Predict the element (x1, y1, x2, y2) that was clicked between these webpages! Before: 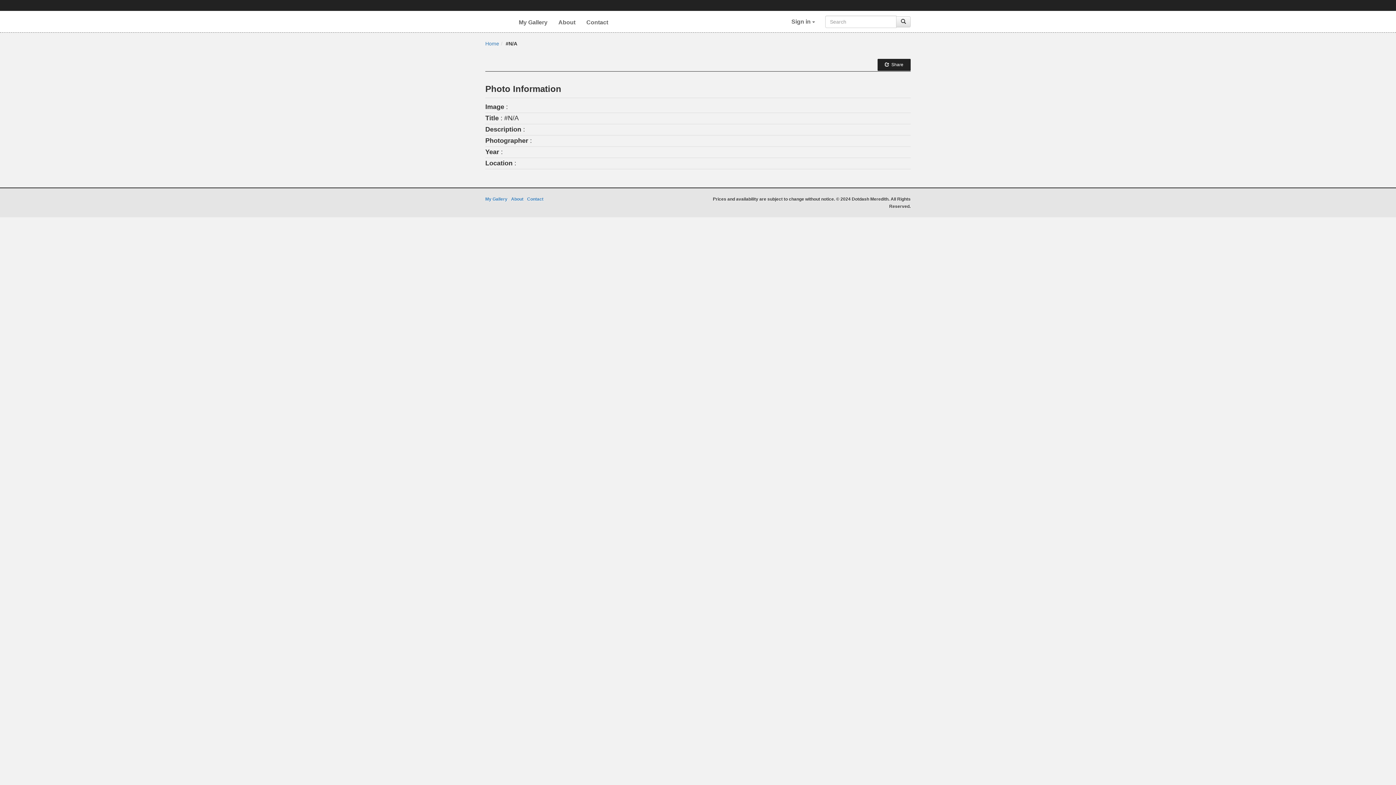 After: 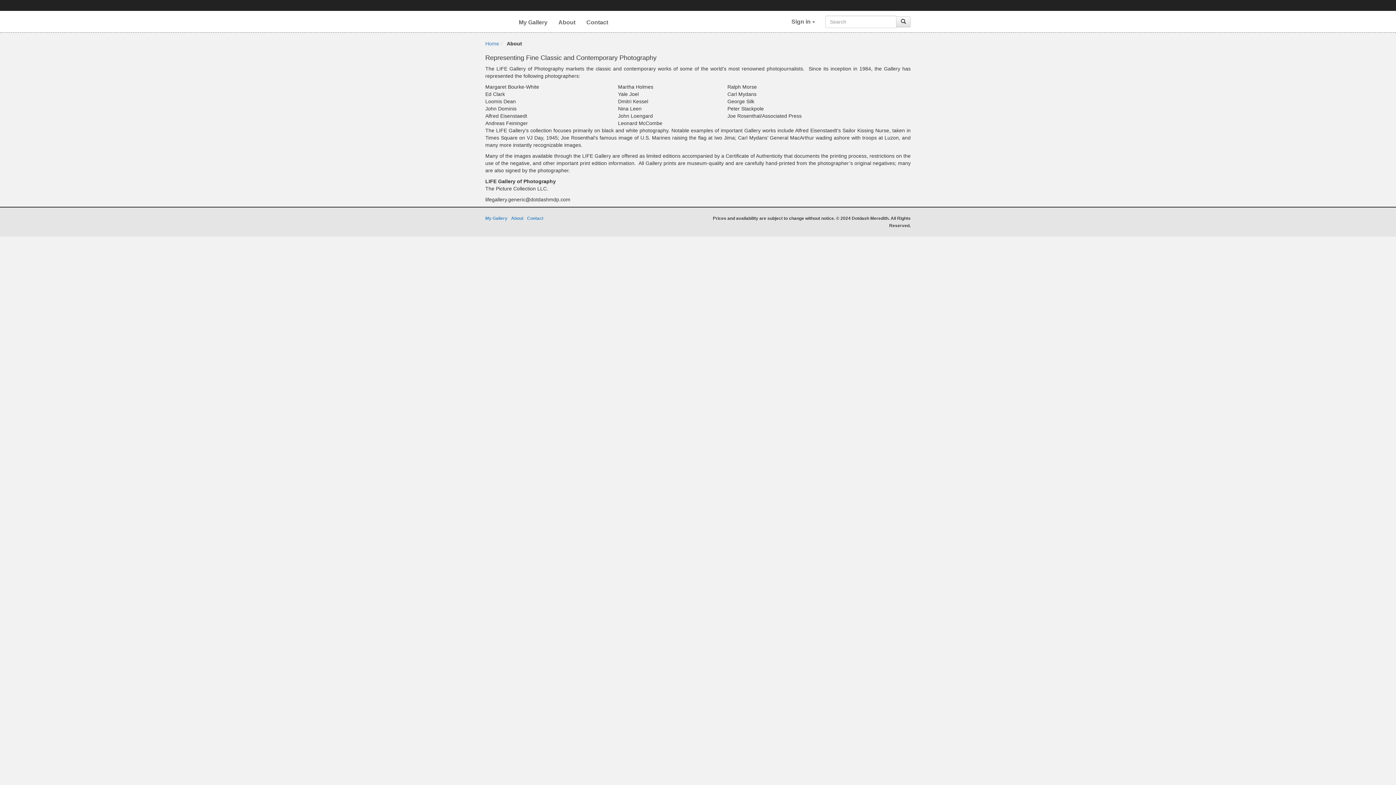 Action: bbox: (511, 196, 523, 201) label: About